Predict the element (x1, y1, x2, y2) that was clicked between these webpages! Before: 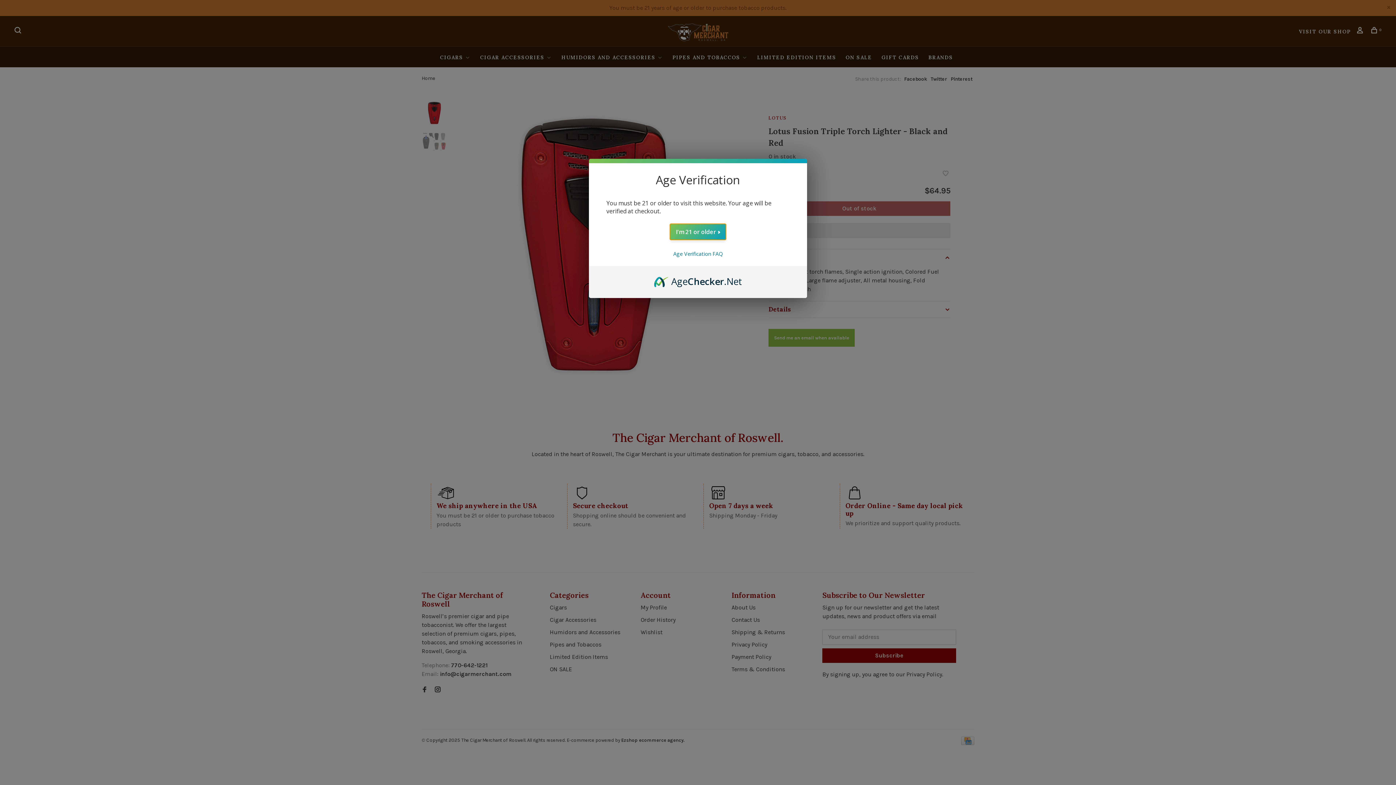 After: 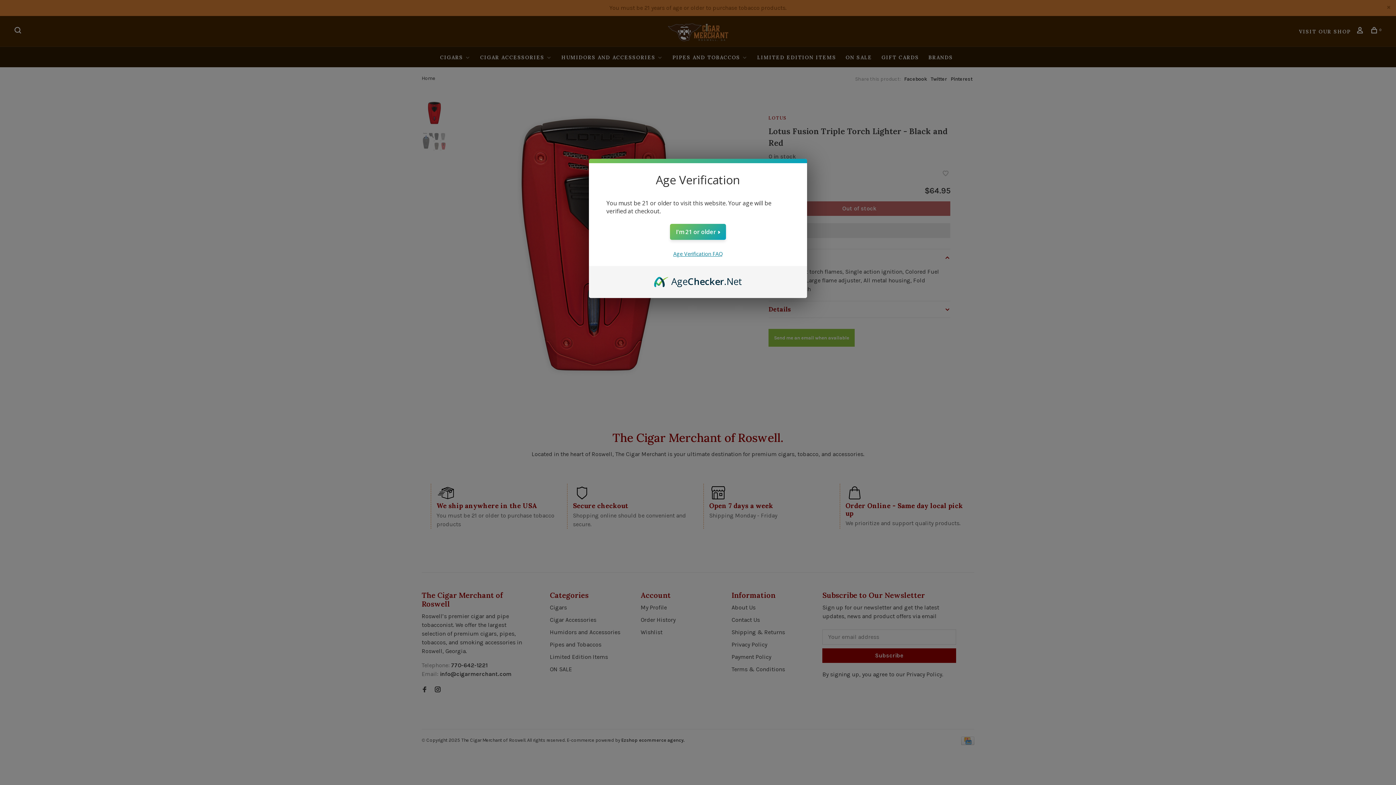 Action: bbox: (673, 250, 722, 257) label: Age Verification FAQ